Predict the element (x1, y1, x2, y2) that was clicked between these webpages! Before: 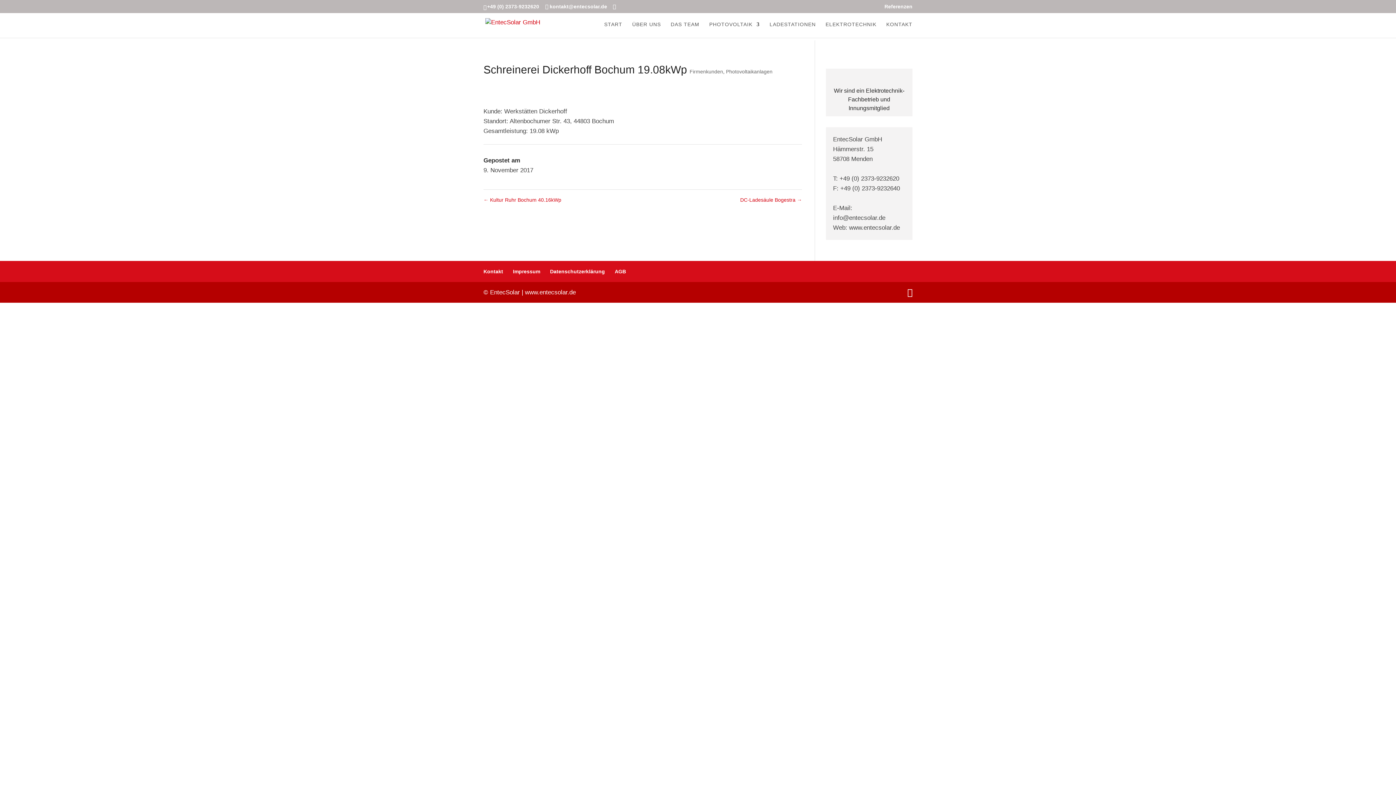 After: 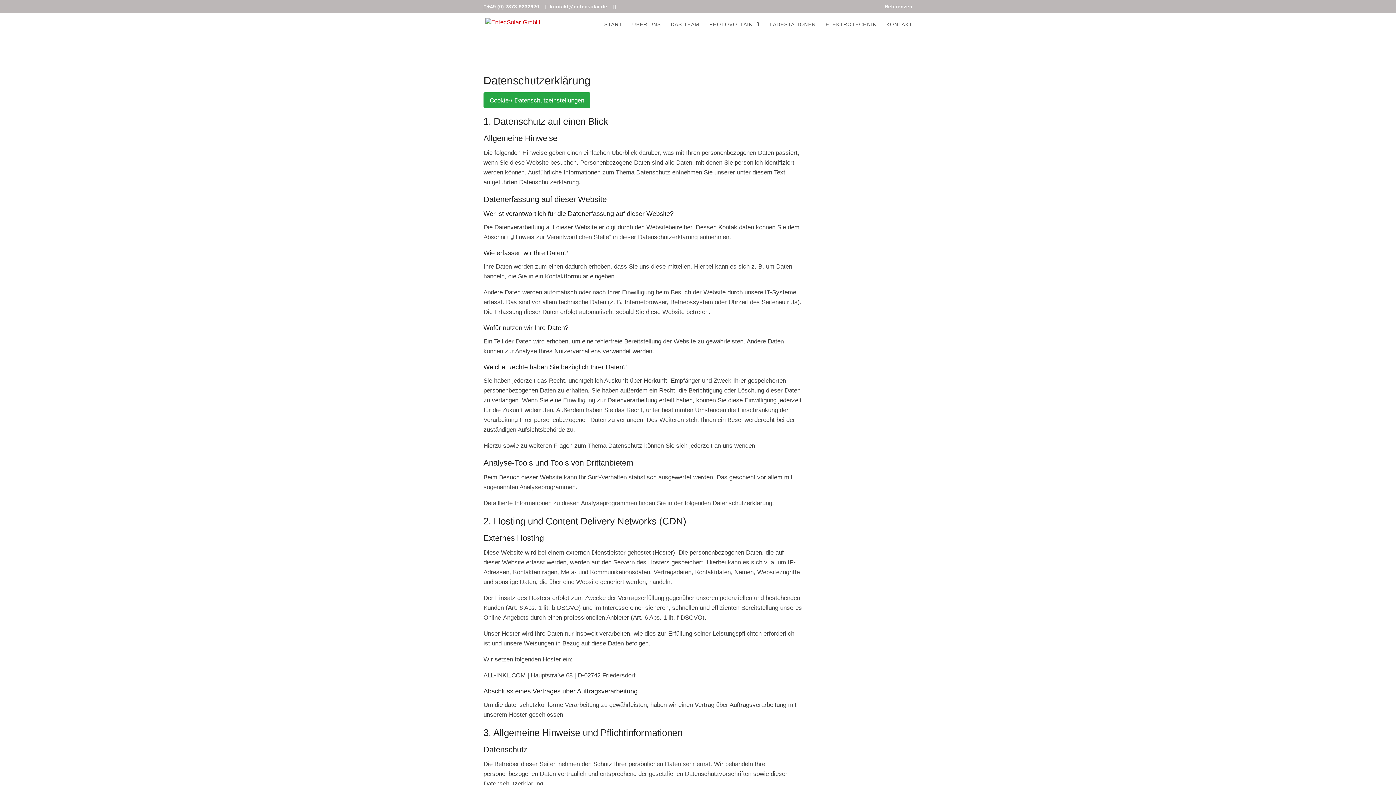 Action: bbox: (550, 268, 605, 274) label: Datenschutzerklärung